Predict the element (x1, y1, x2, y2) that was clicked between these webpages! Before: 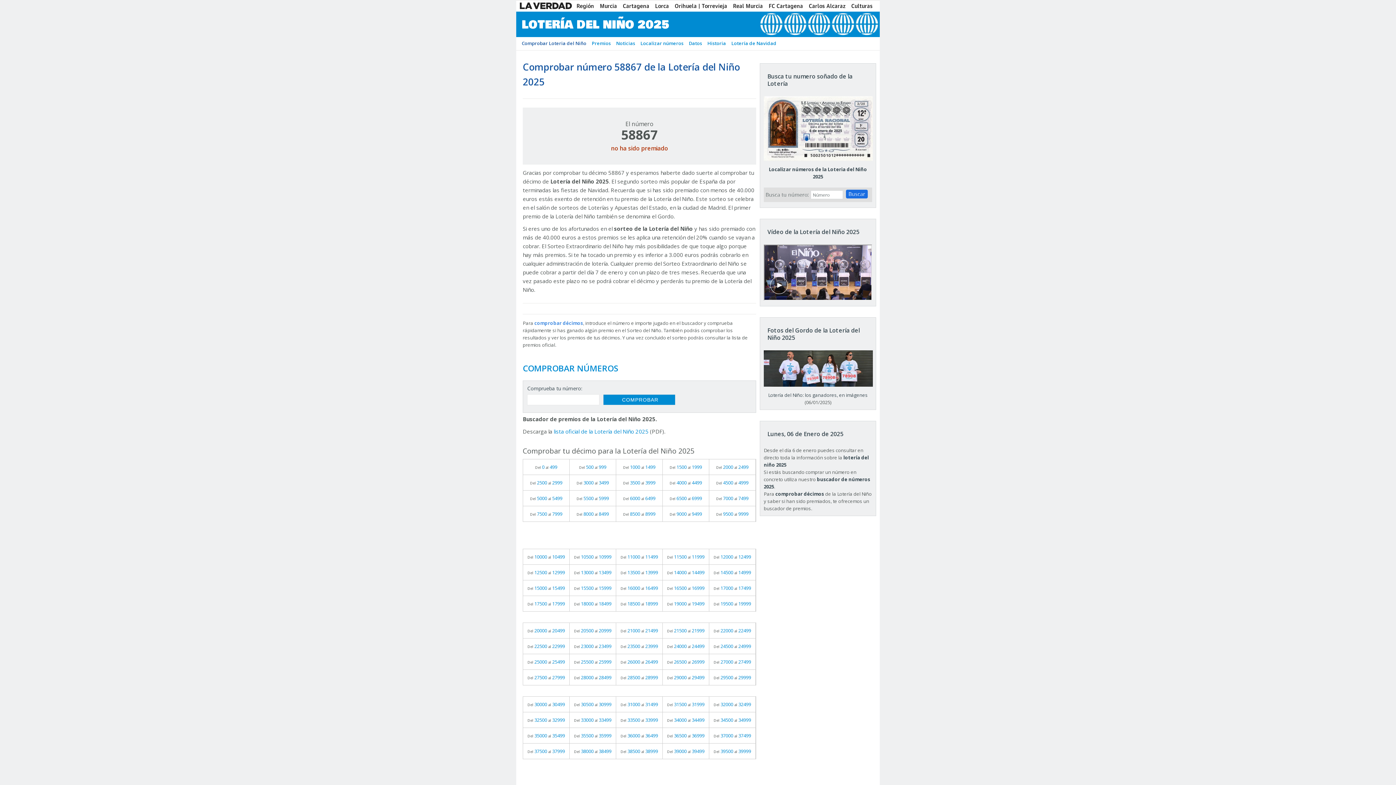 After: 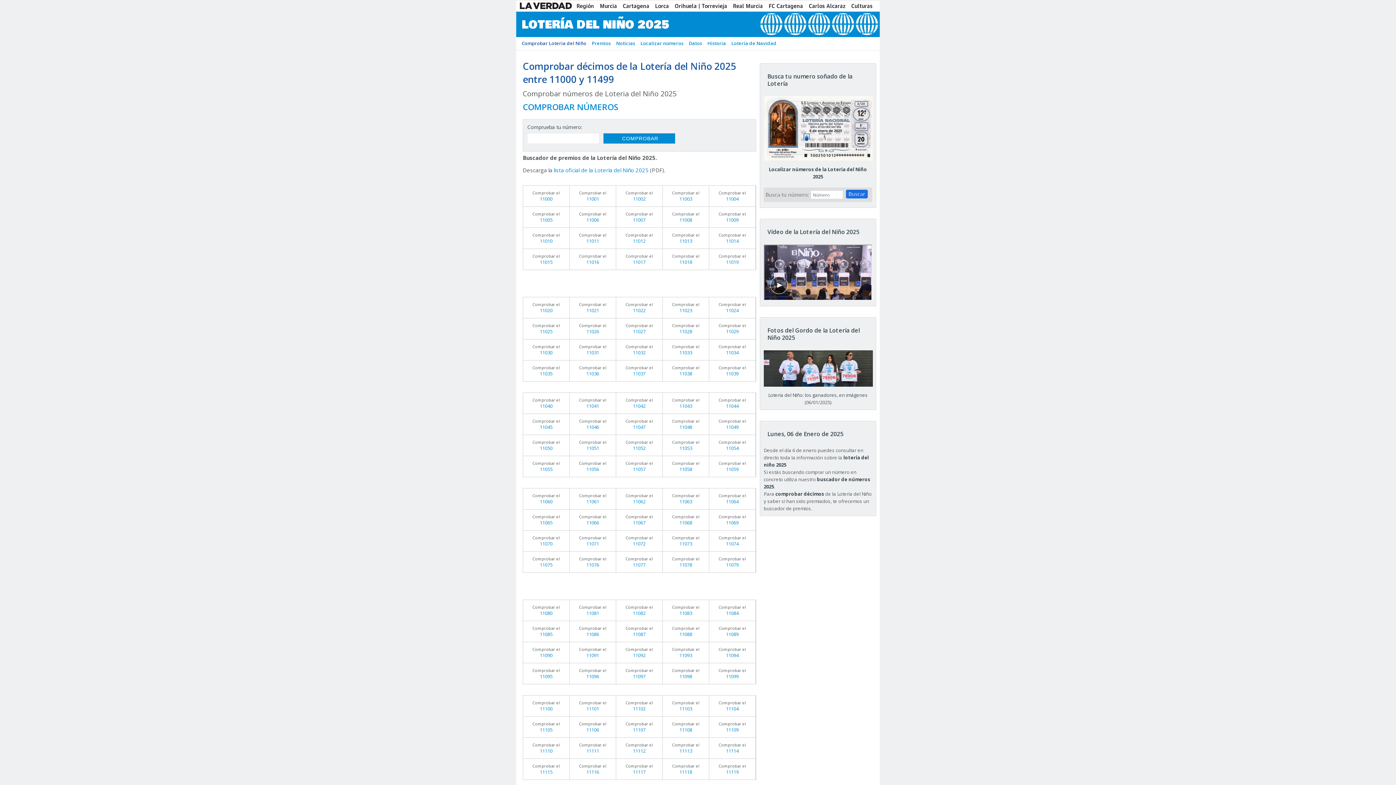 Action: label: Del 11000 al 11499 bbox: (616, 549, 662, 564)